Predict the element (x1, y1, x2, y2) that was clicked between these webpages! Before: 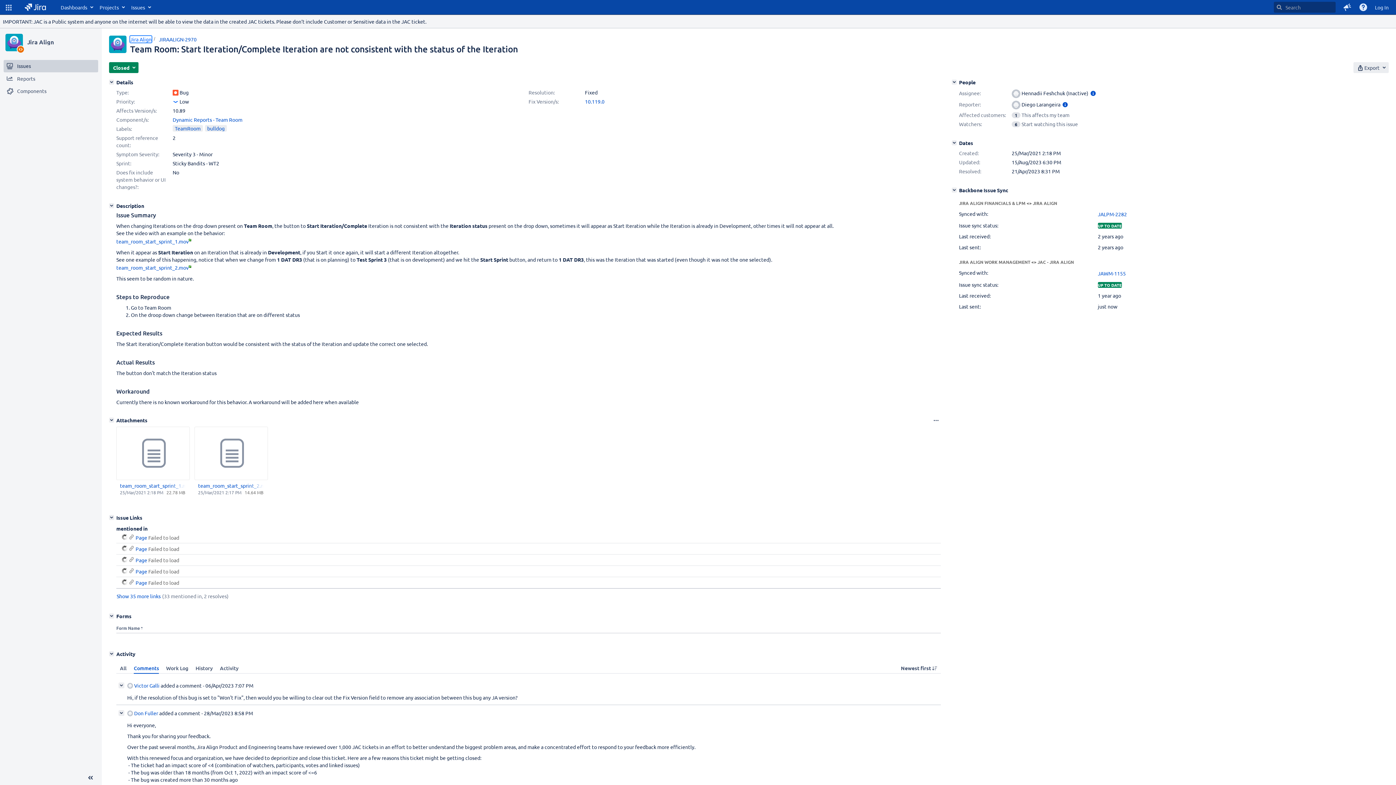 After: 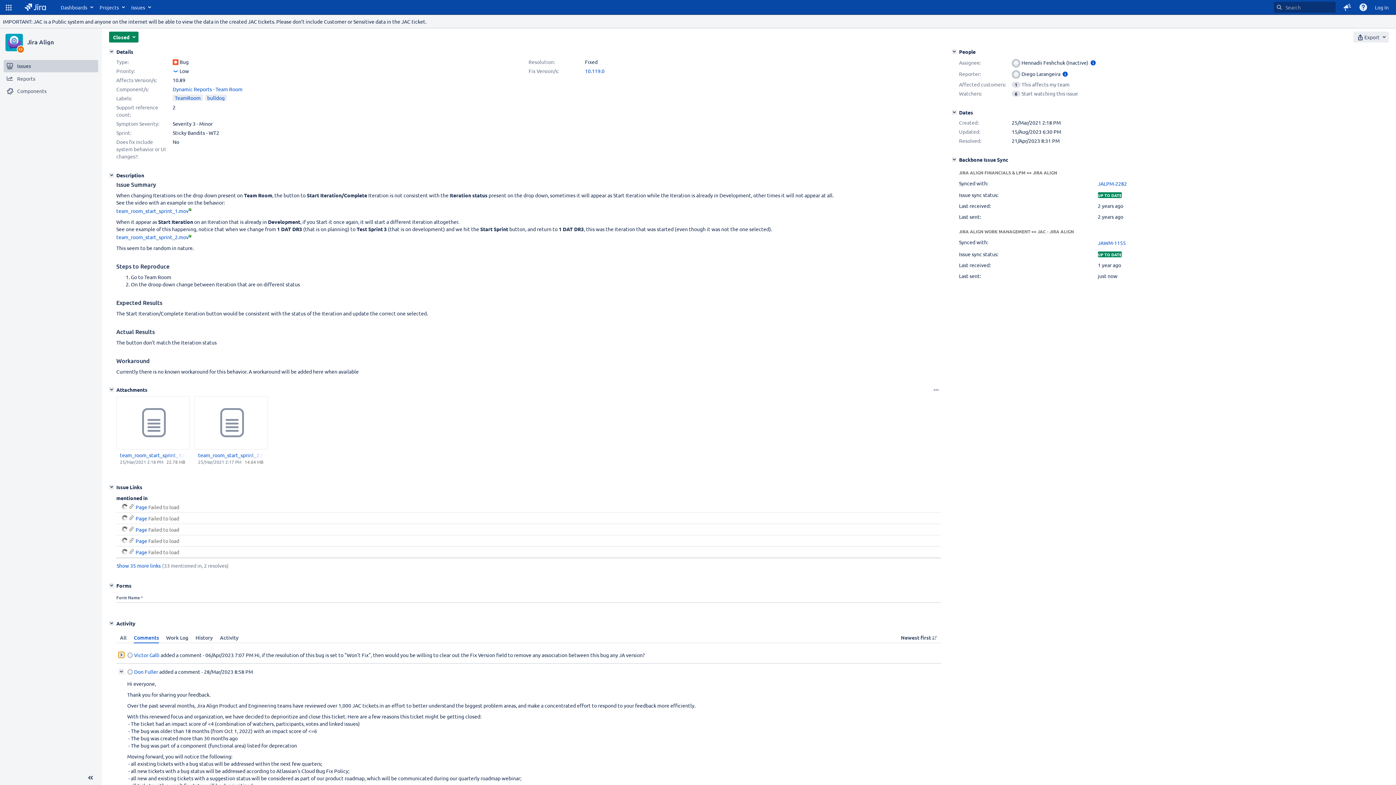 Action: bbox: (118, 683, 124, 688) label:  Collapse comment: Victor Galli added a comment - 06/Apr/2023 7:07 PM